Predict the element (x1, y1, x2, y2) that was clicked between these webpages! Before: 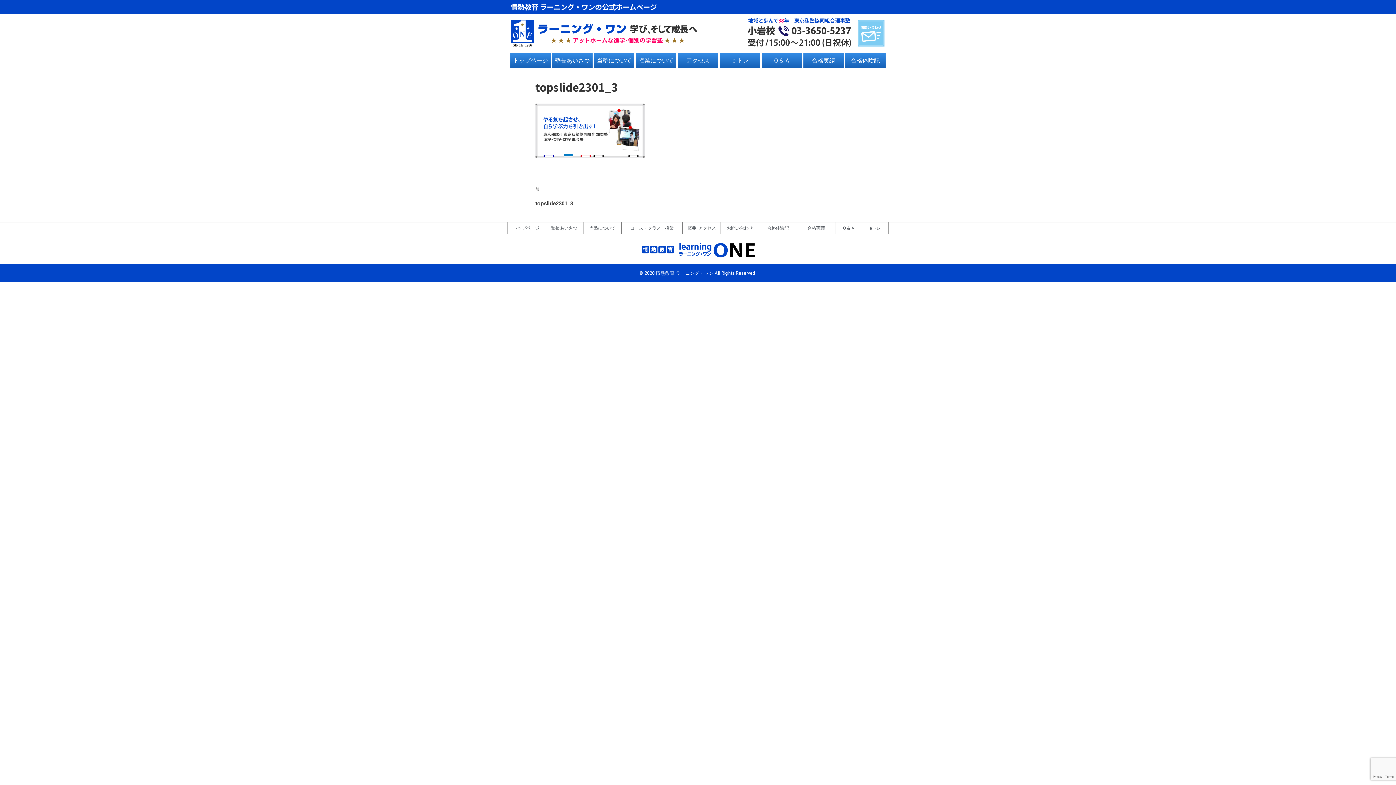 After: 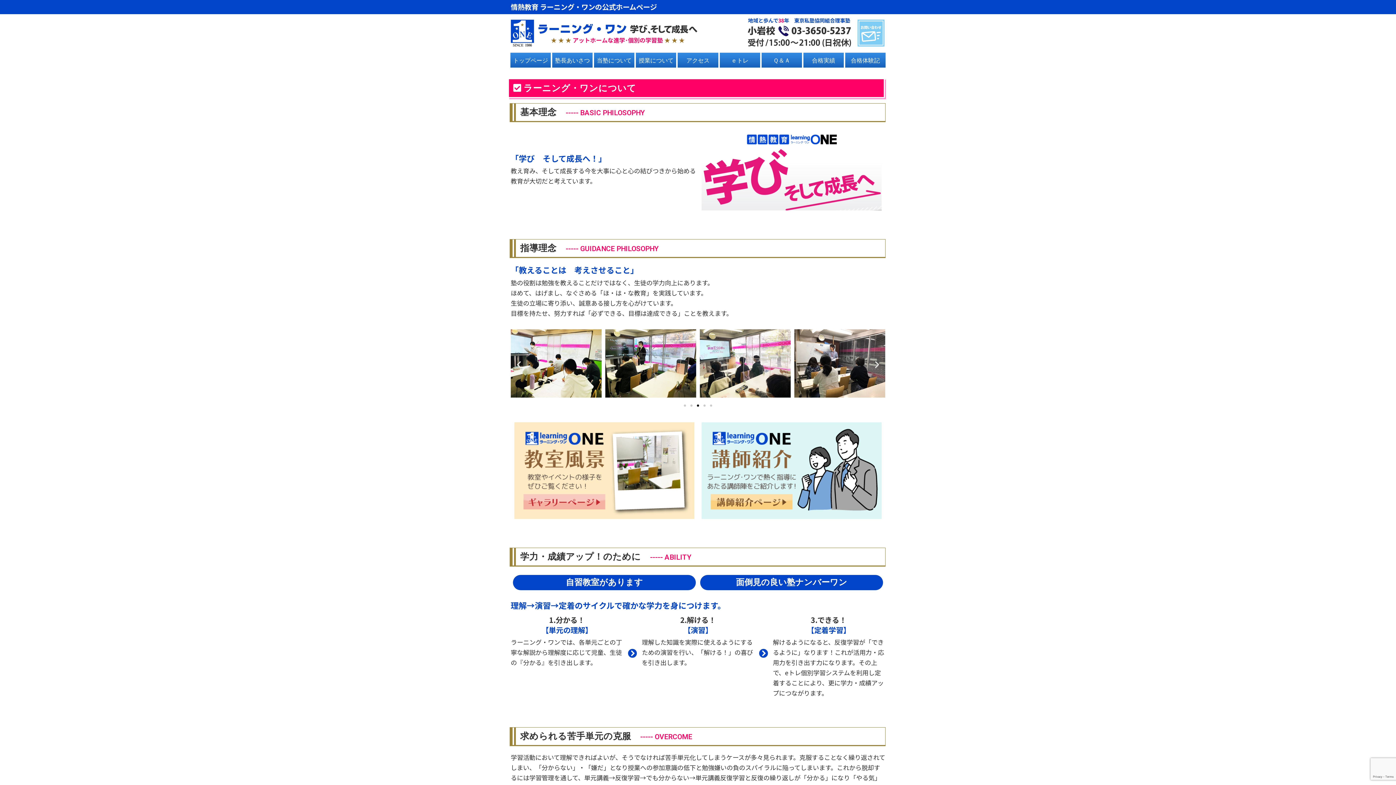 Action: label: 当塾について bbox: (594, 52, 634, 67)